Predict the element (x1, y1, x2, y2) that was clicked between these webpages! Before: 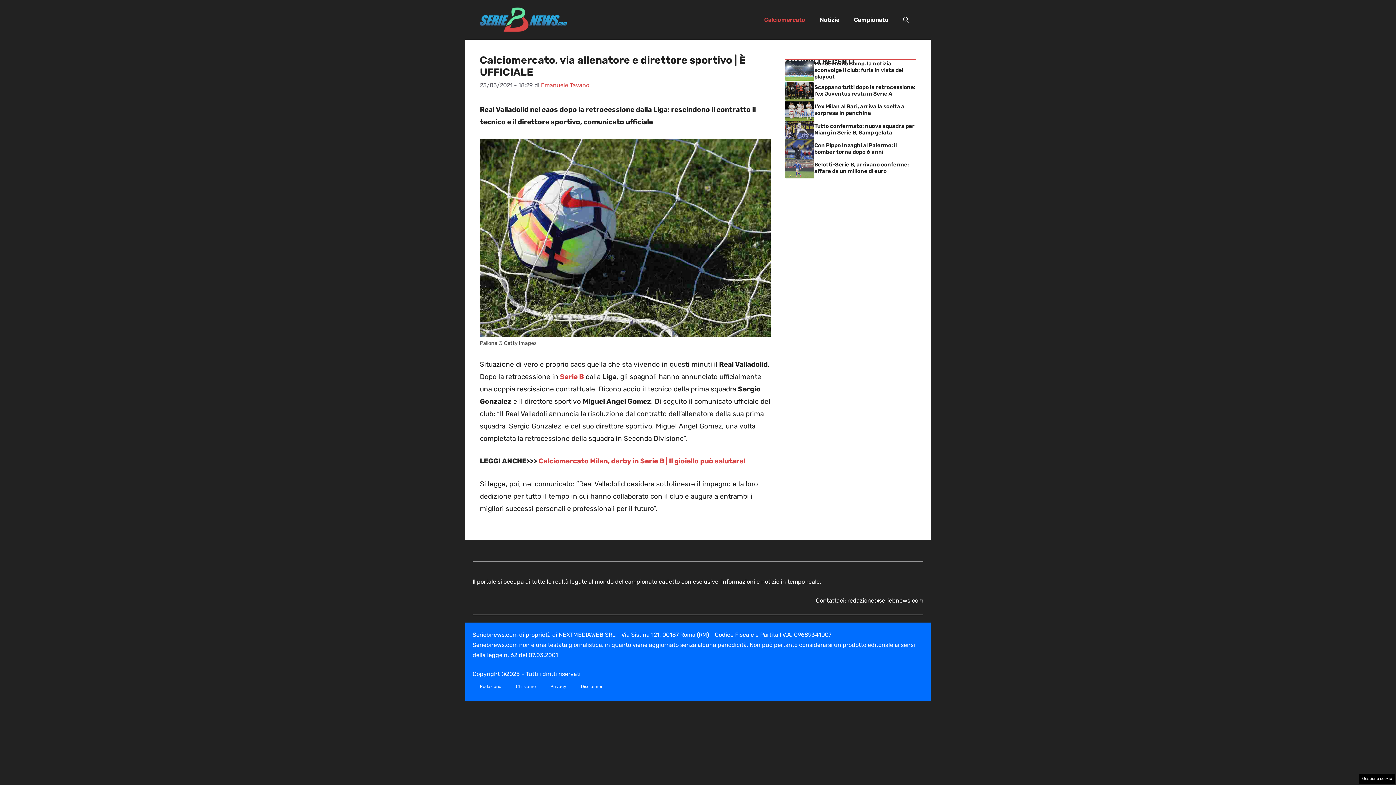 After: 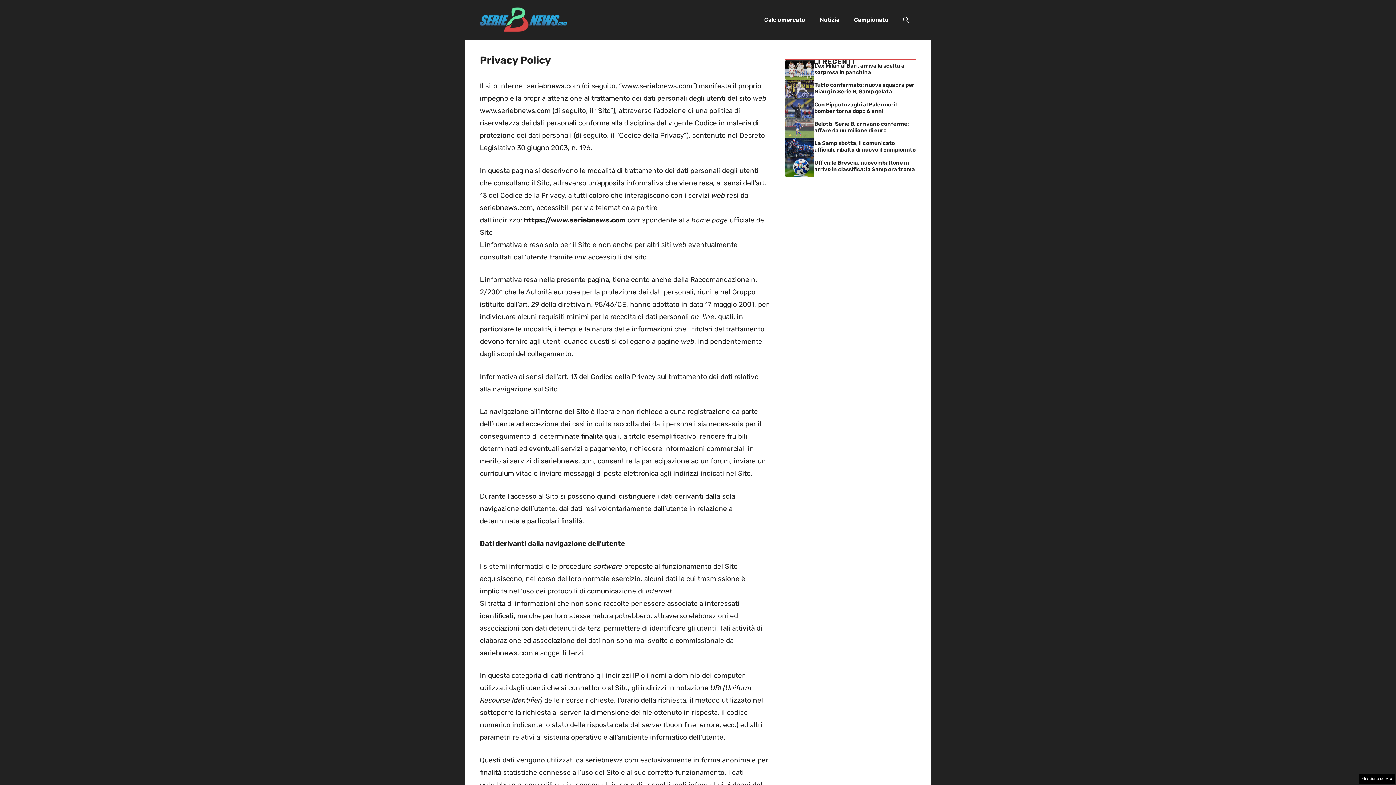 Action: label: Privacy bbox: (543, 679, 573, 694)